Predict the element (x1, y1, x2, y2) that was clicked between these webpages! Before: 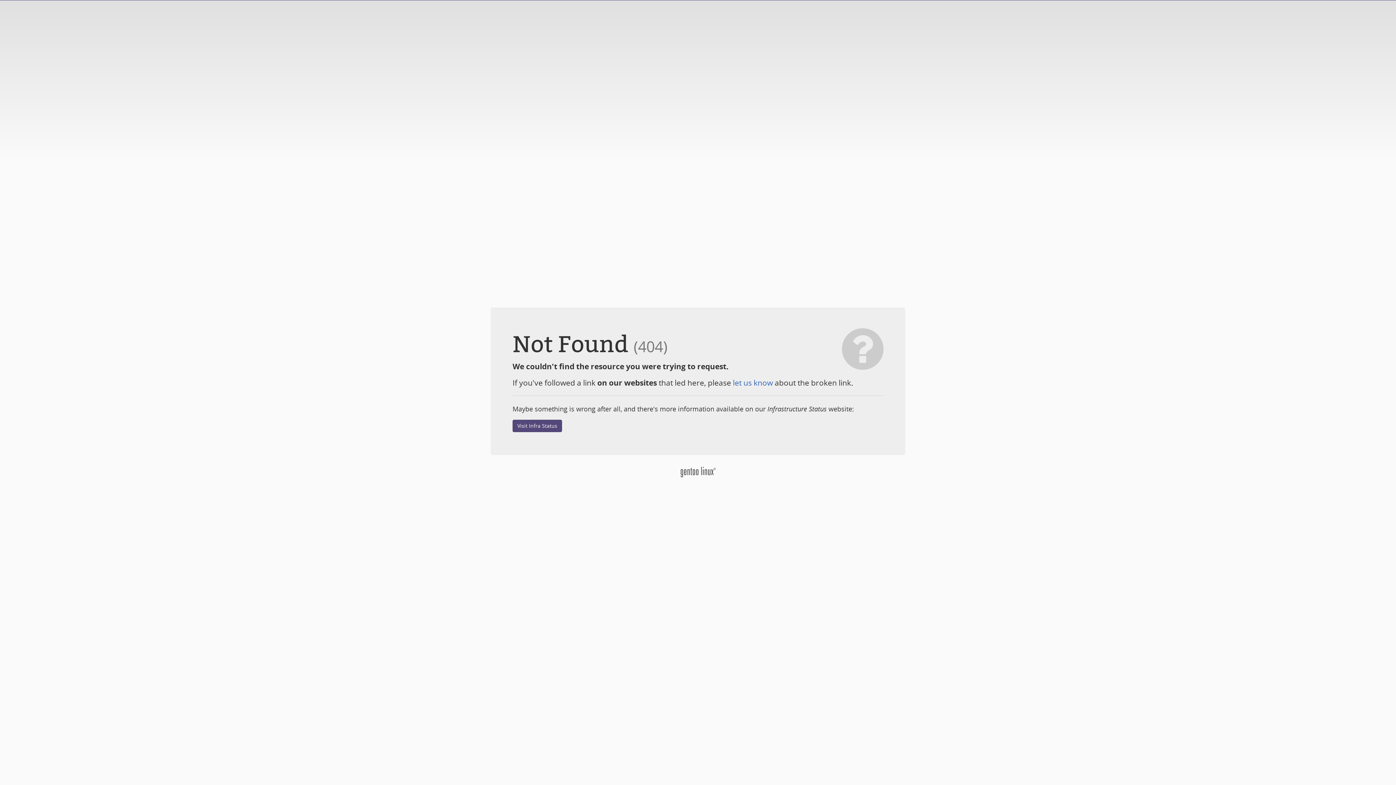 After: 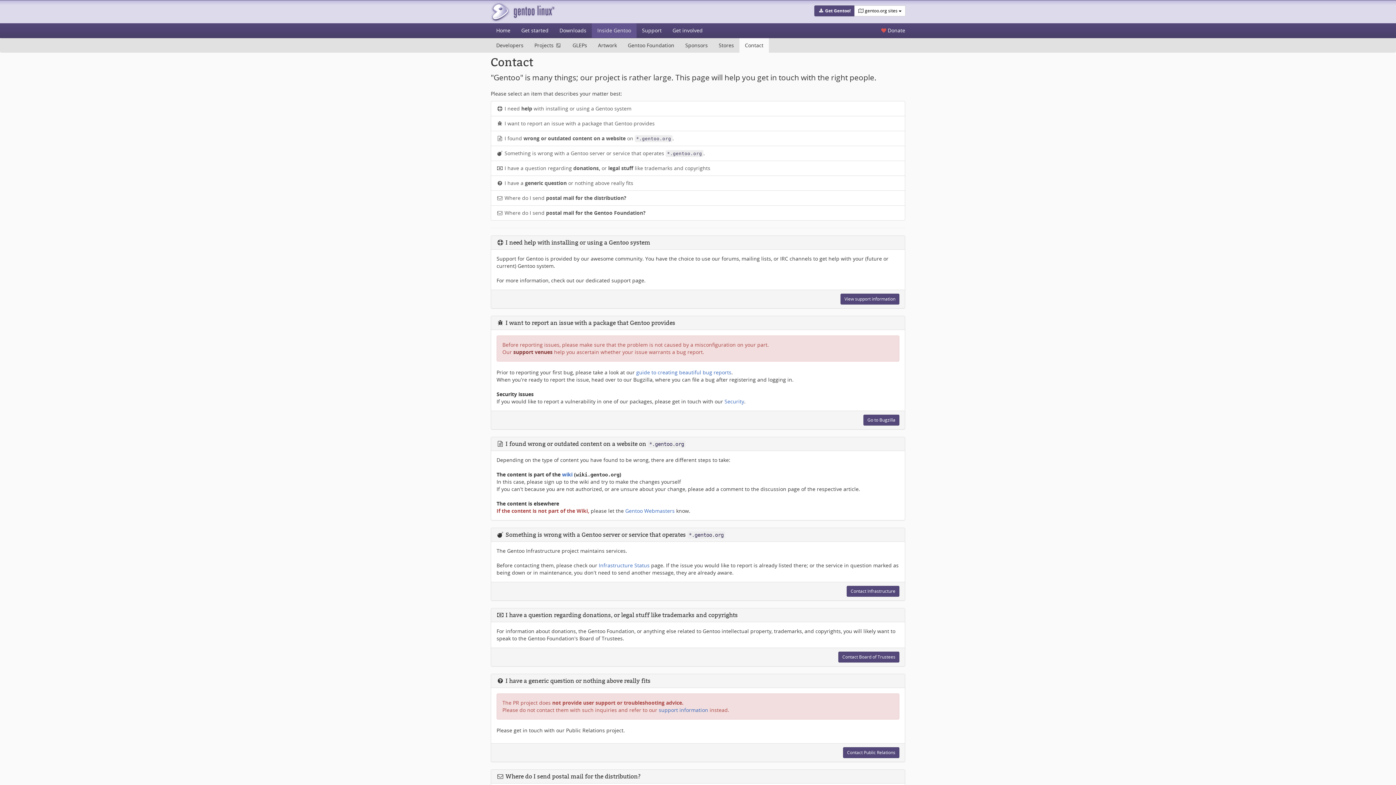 Action: label: let us know bbox: (733, 377, 773, 388)